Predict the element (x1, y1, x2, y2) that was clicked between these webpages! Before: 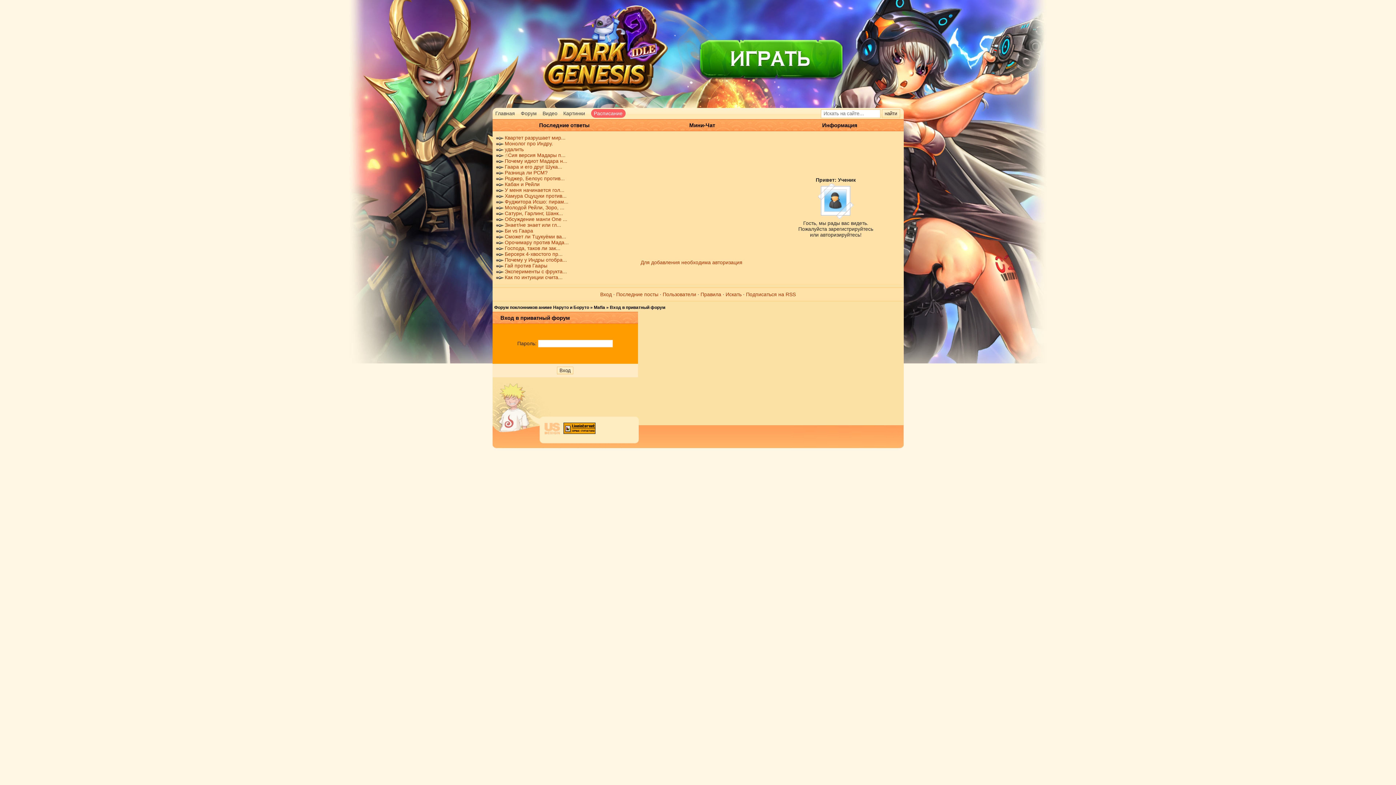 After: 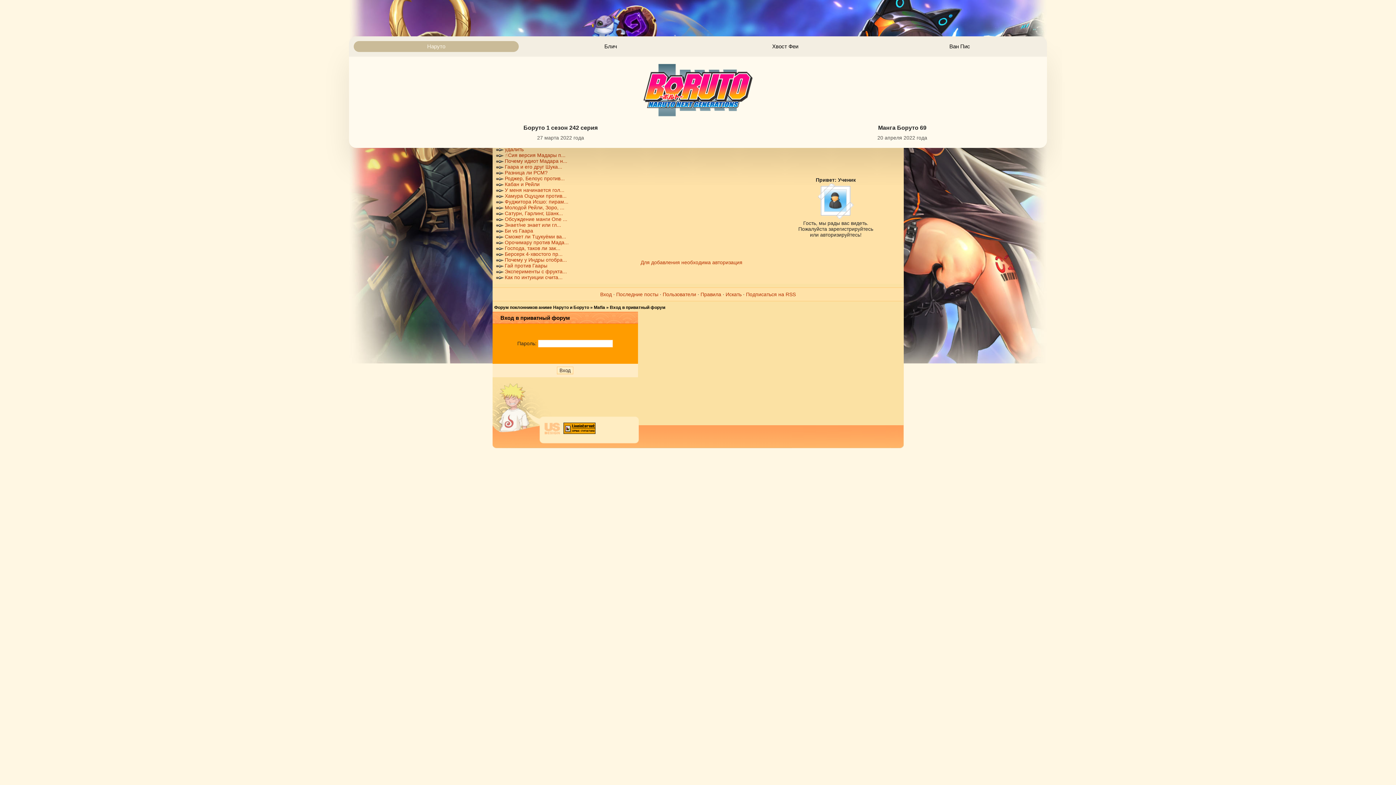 Action: bbox: (591, 109, 625, 117) label: Расписание